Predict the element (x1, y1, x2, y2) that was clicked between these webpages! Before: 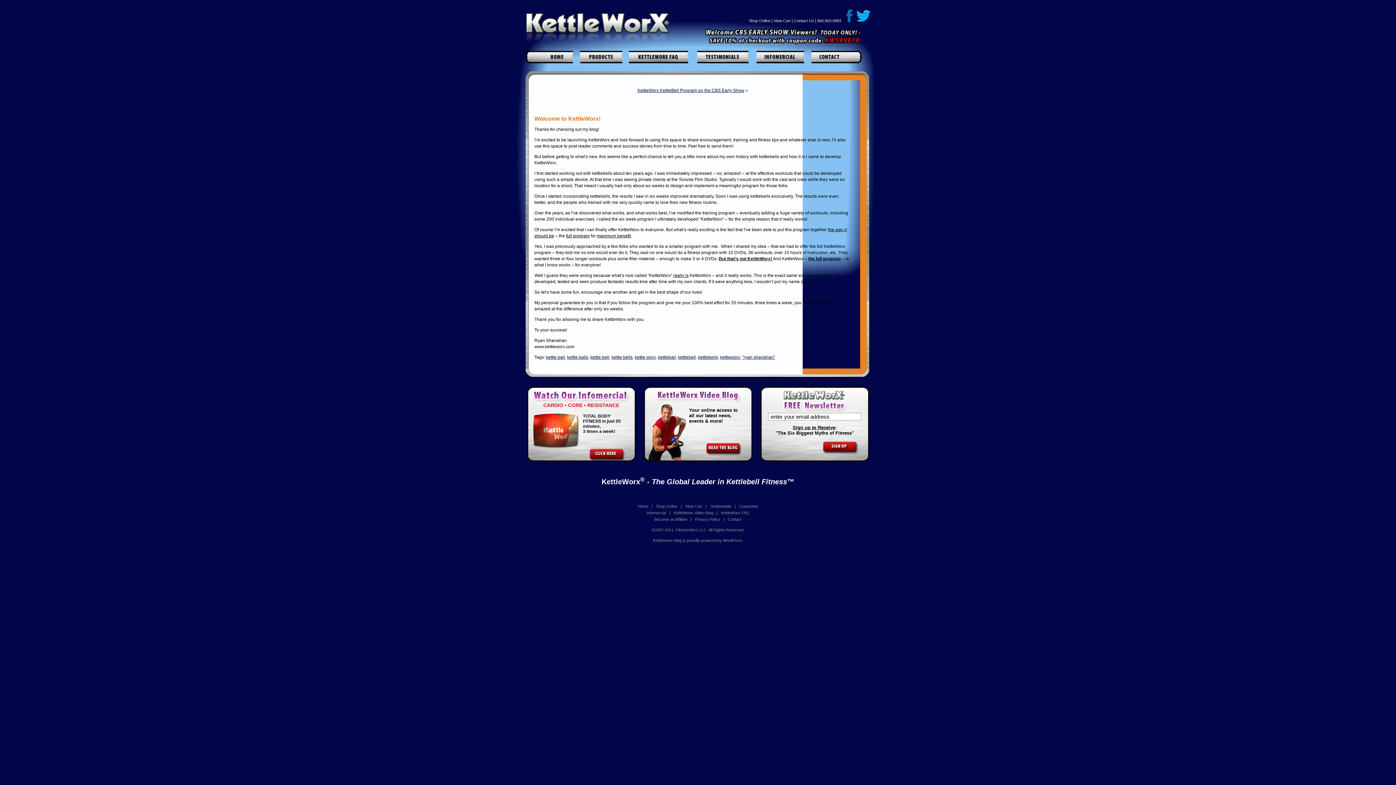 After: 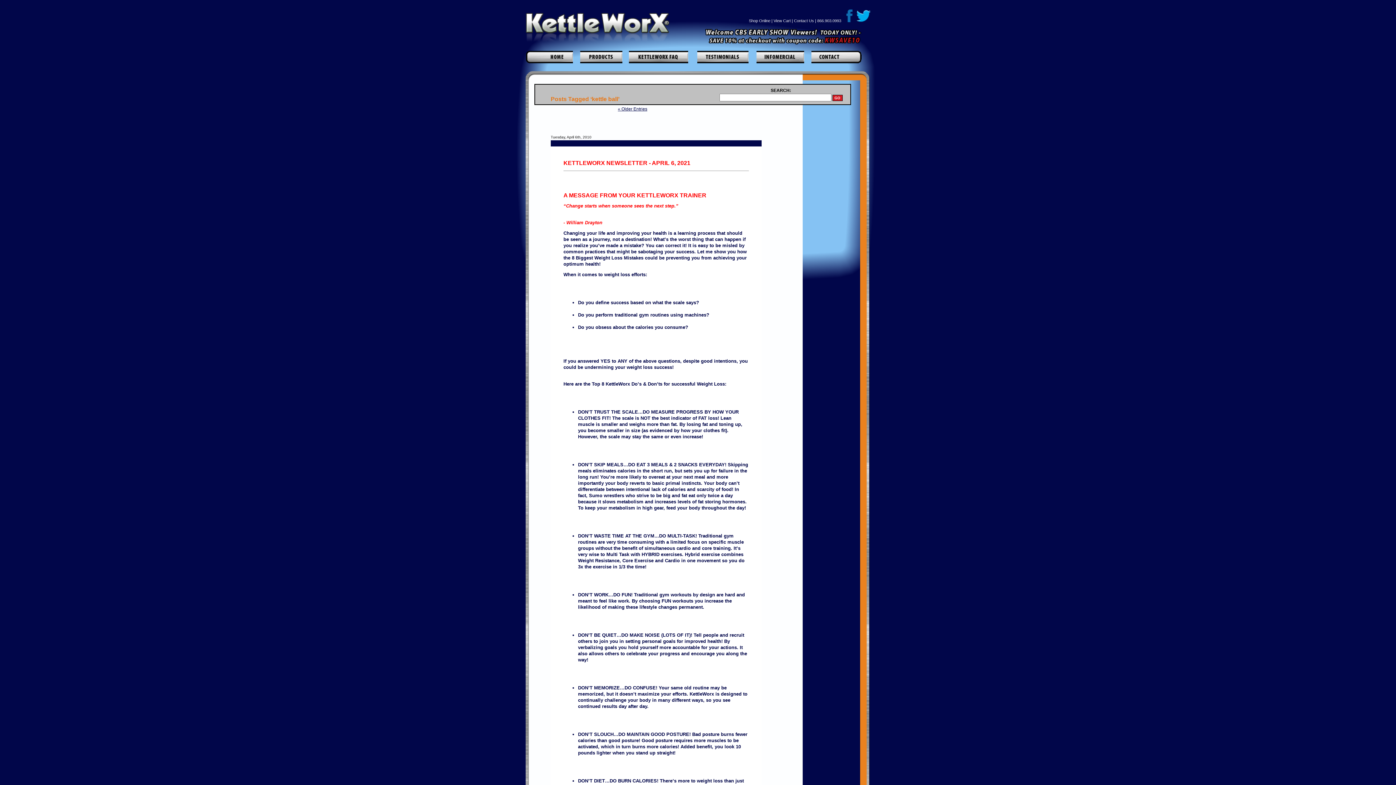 Action: bbox: (546, 354, 565, 360) label: kettle ball